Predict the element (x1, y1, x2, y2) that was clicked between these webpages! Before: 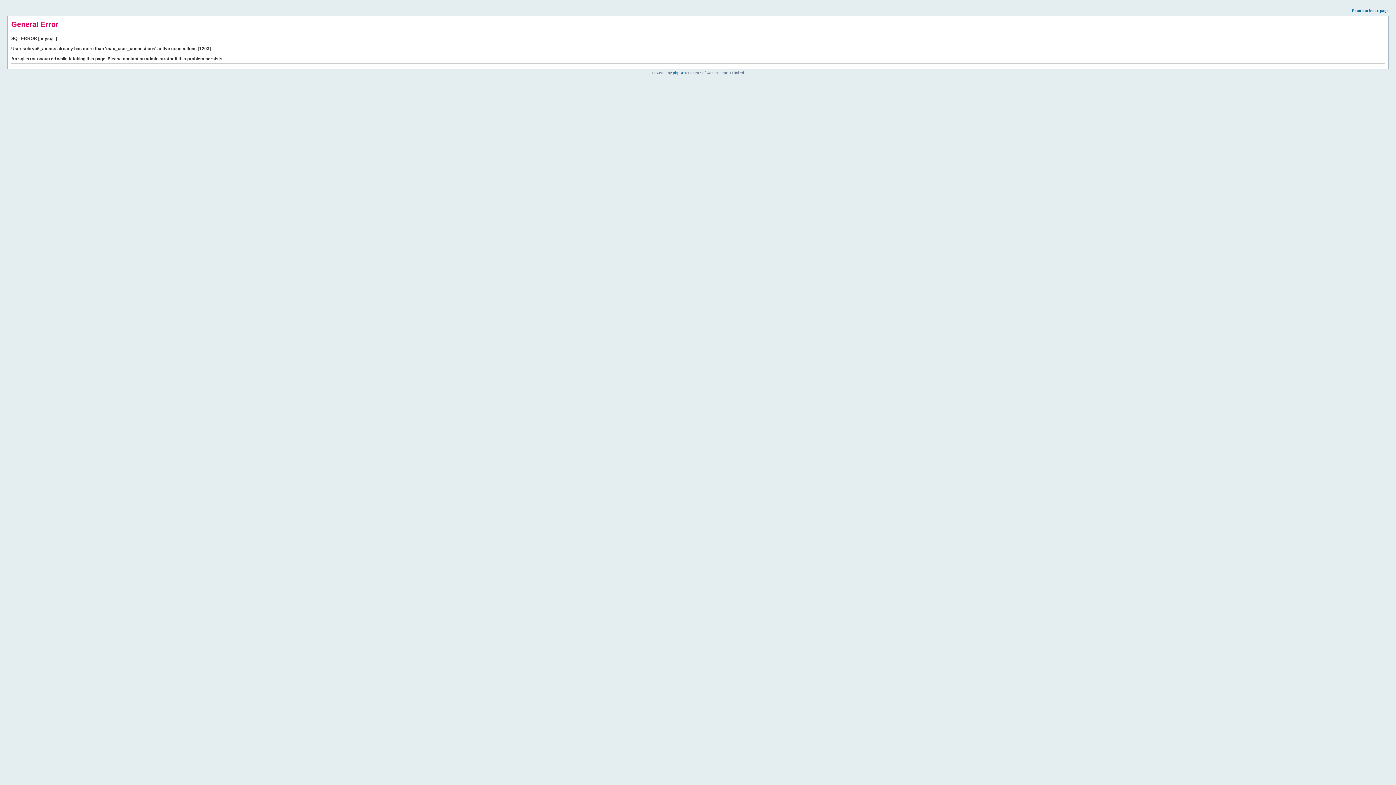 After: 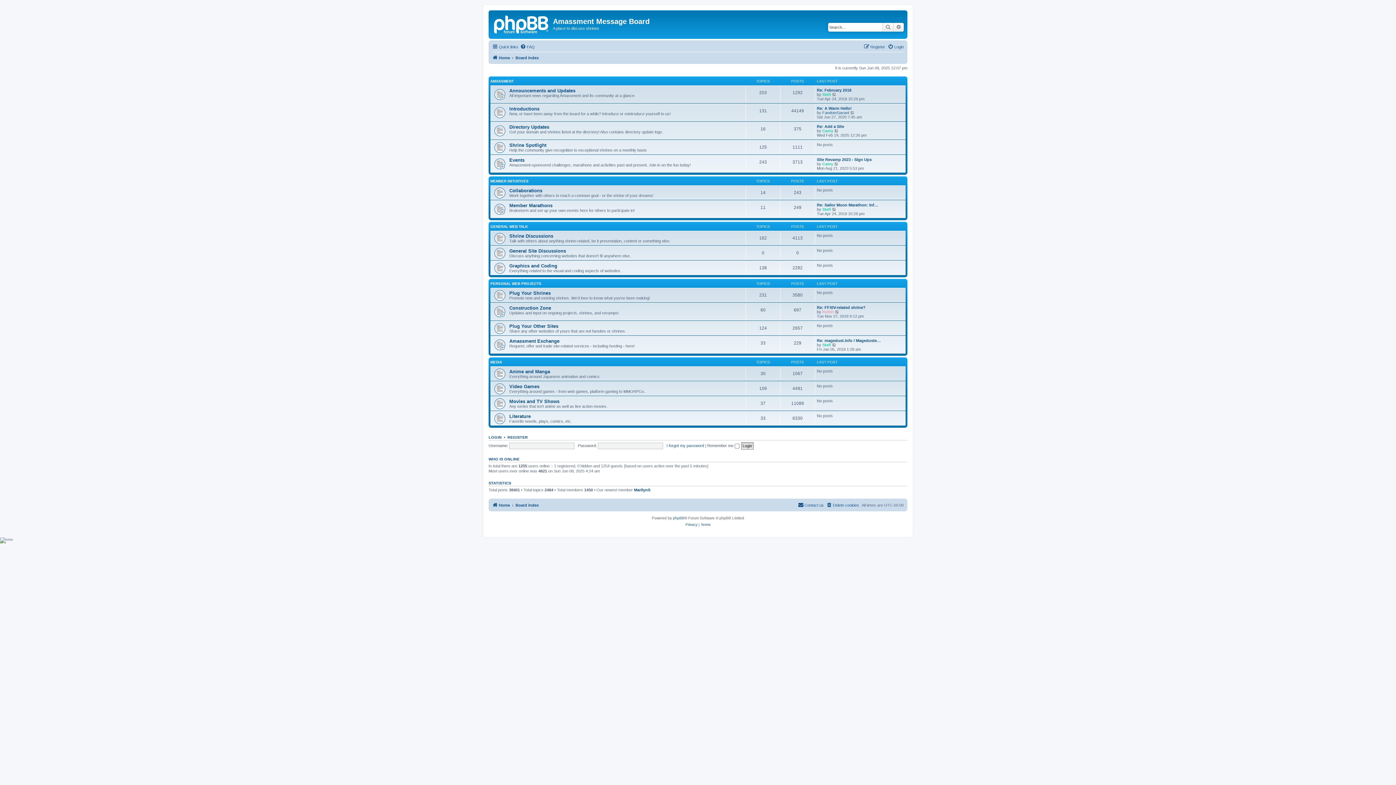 Action: bbox: (1352, 8, 1389, 12) label: Return to index page